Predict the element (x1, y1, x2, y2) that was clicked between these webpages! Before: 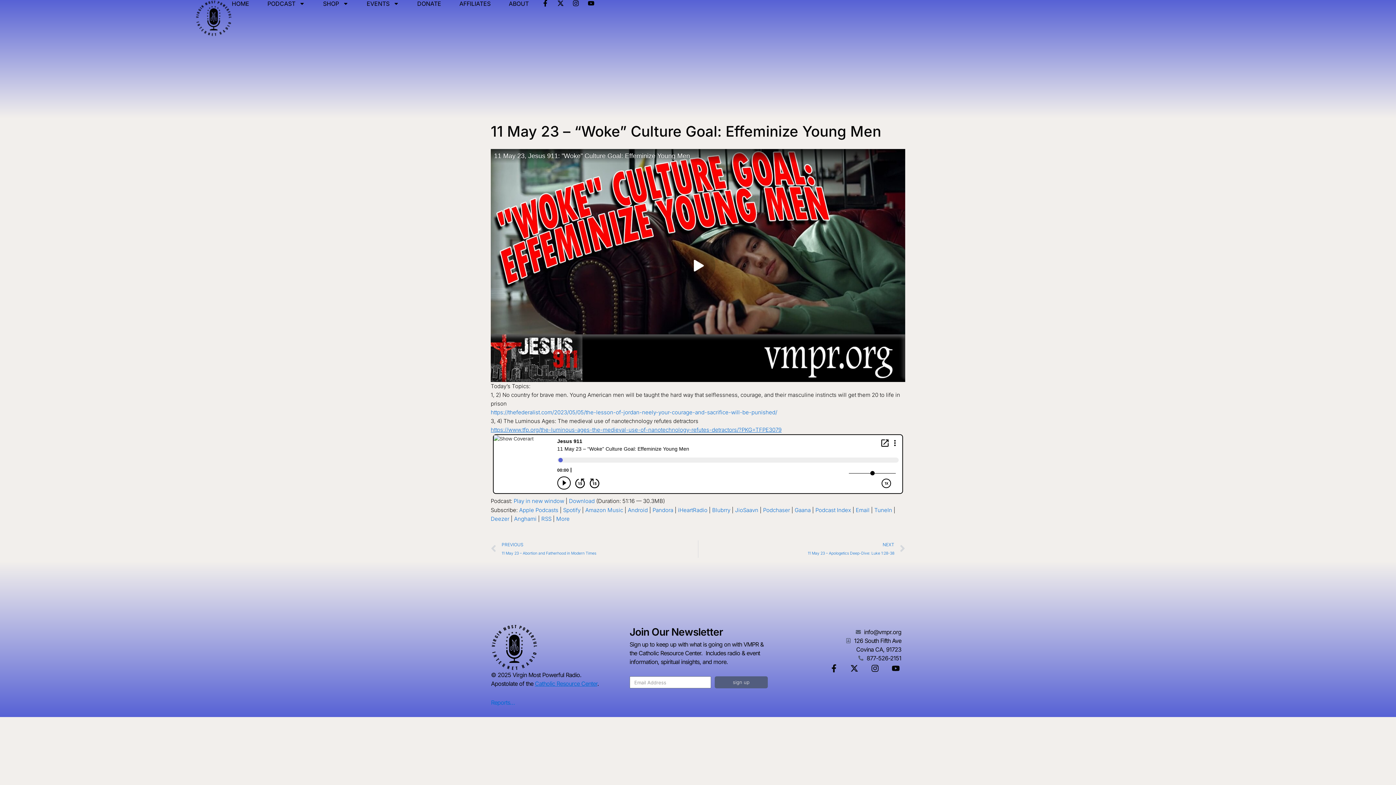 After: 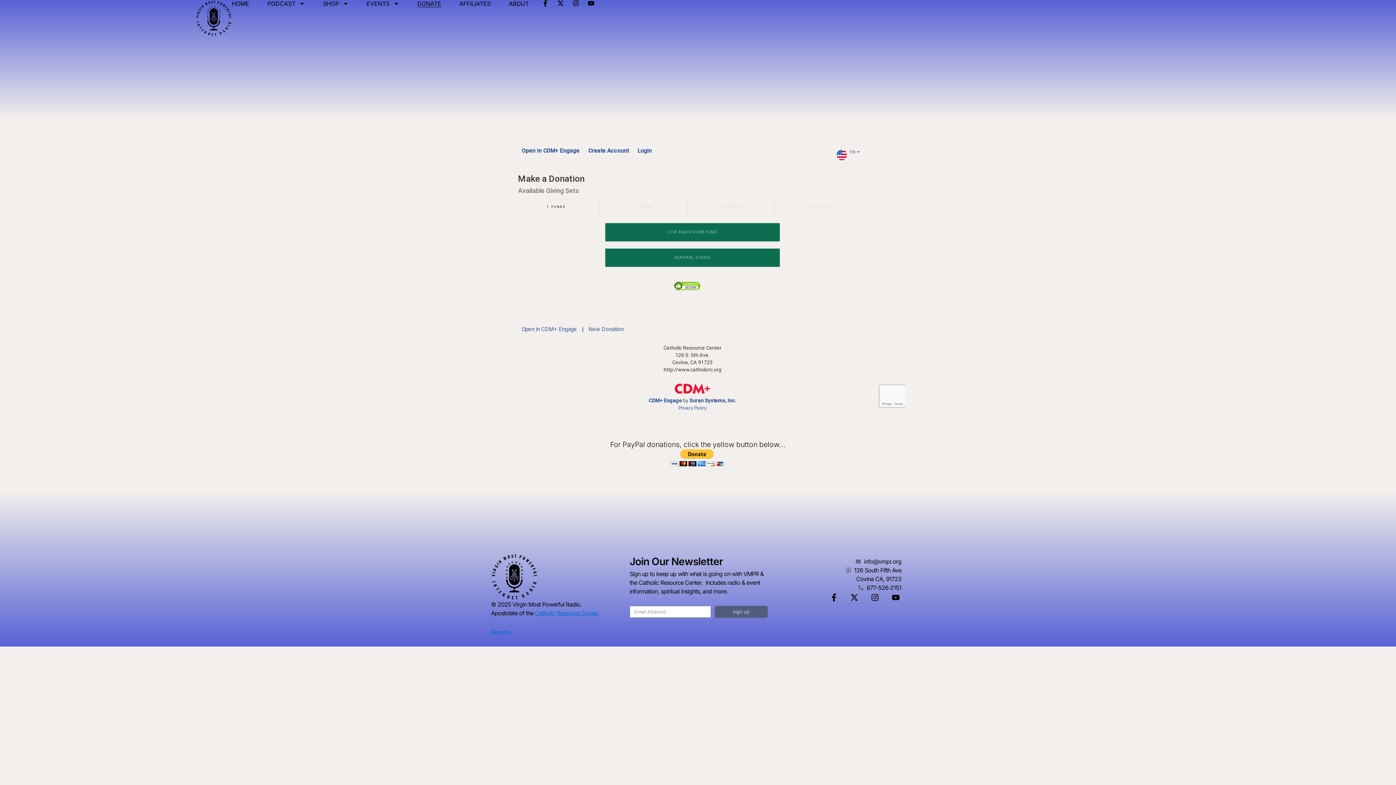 Action: bbox: (417, 0, 441, 7) label: DONATE